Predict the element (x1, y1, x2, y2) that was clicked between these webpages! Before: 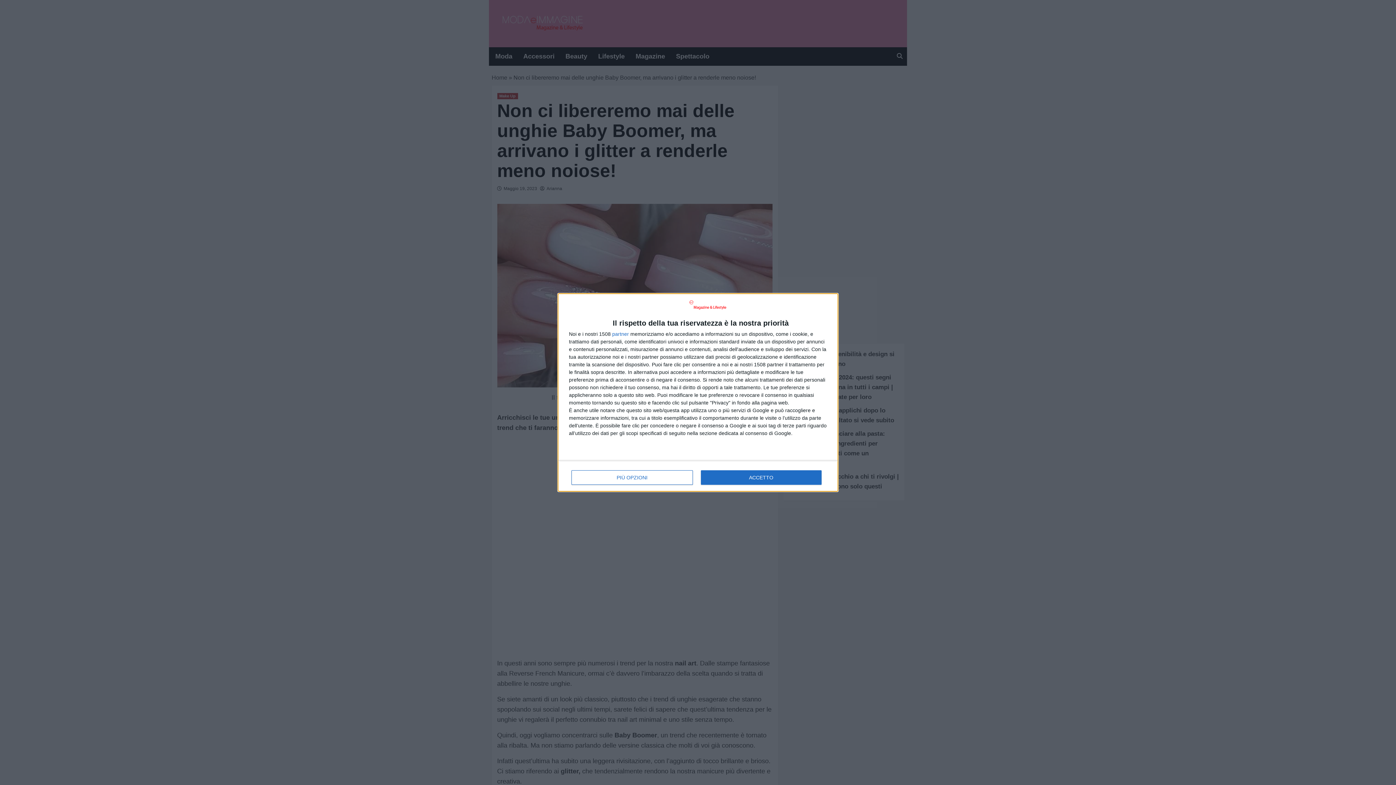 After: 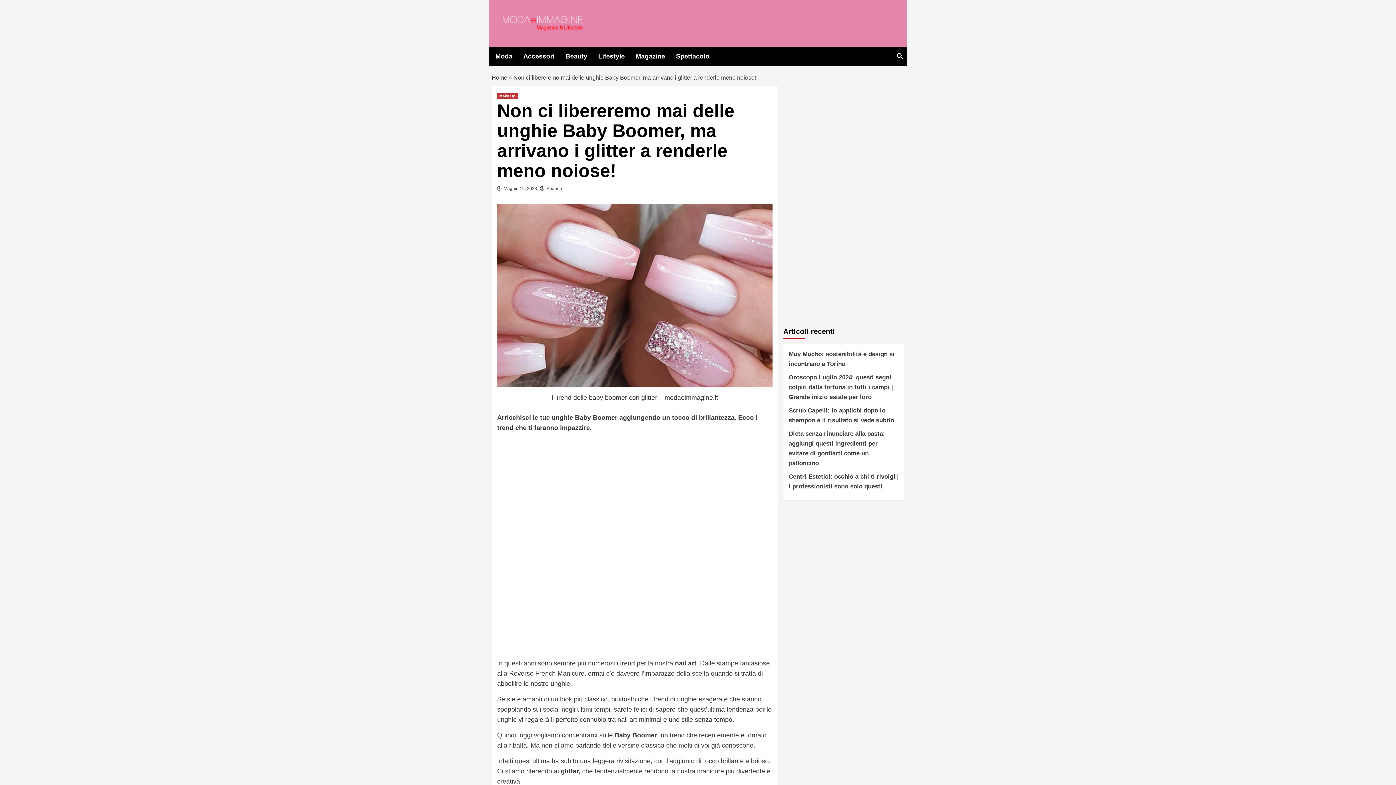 Action: label: ACCETTO bbox: (700, 470, 821, 485)